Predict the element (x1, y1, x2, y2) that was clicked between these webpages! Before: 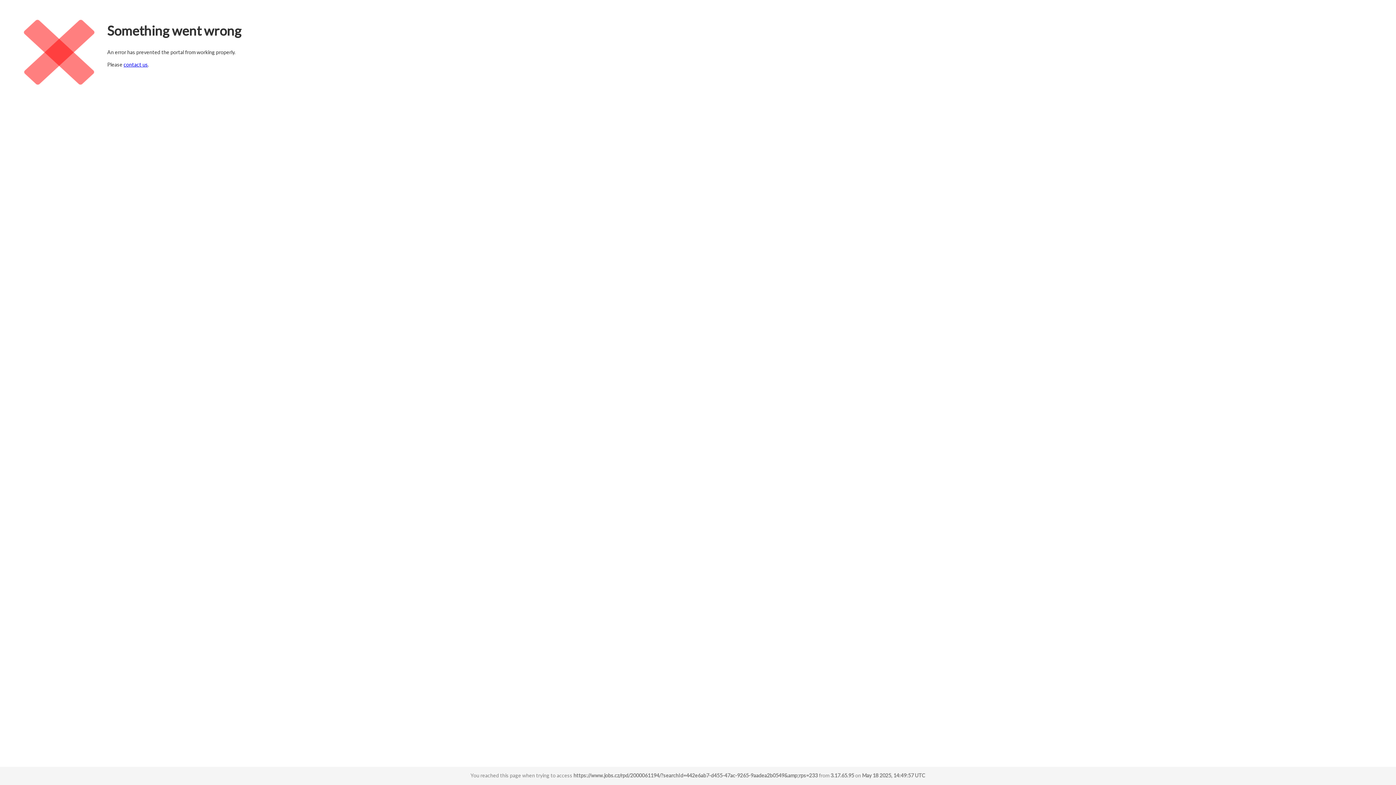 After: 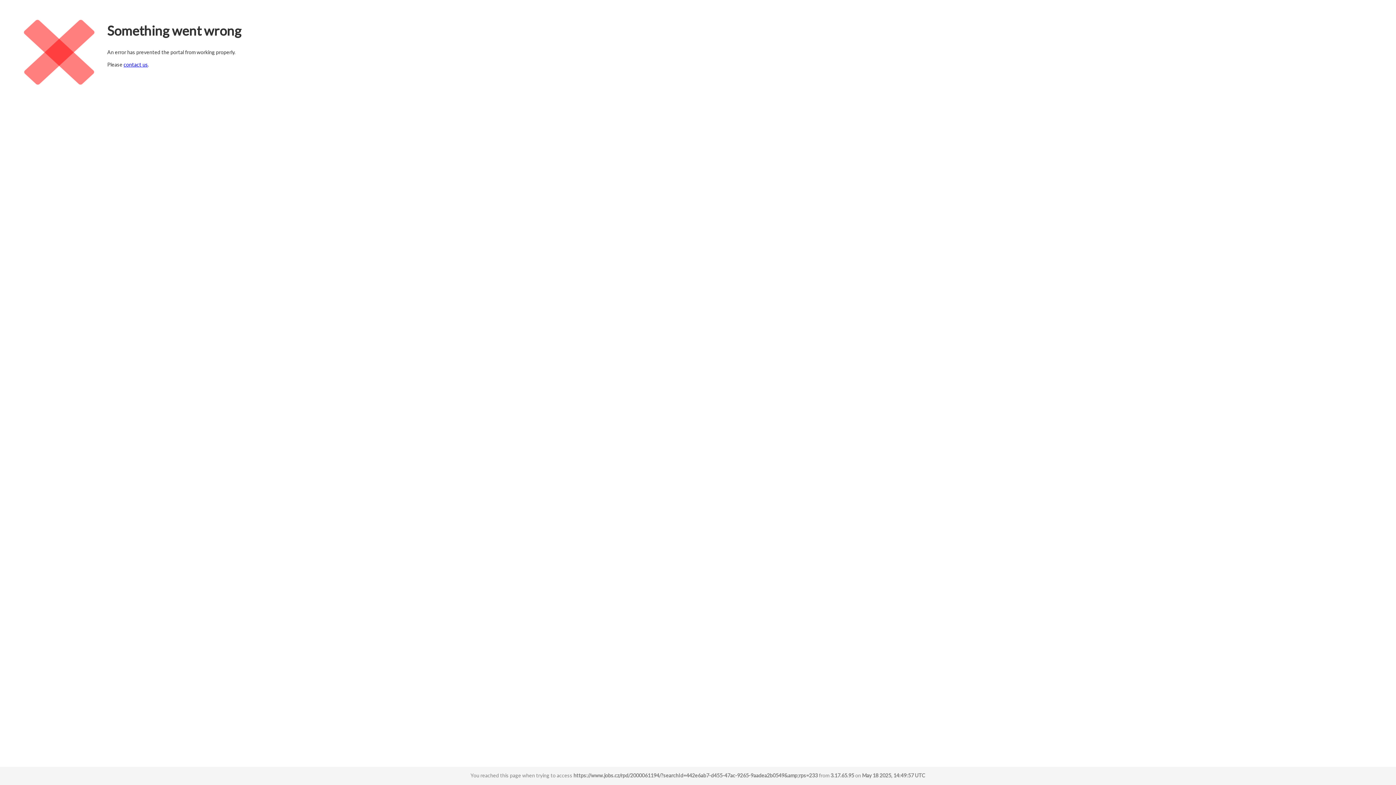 Action: label: contact us bbox: (123, 61, 148, 67)